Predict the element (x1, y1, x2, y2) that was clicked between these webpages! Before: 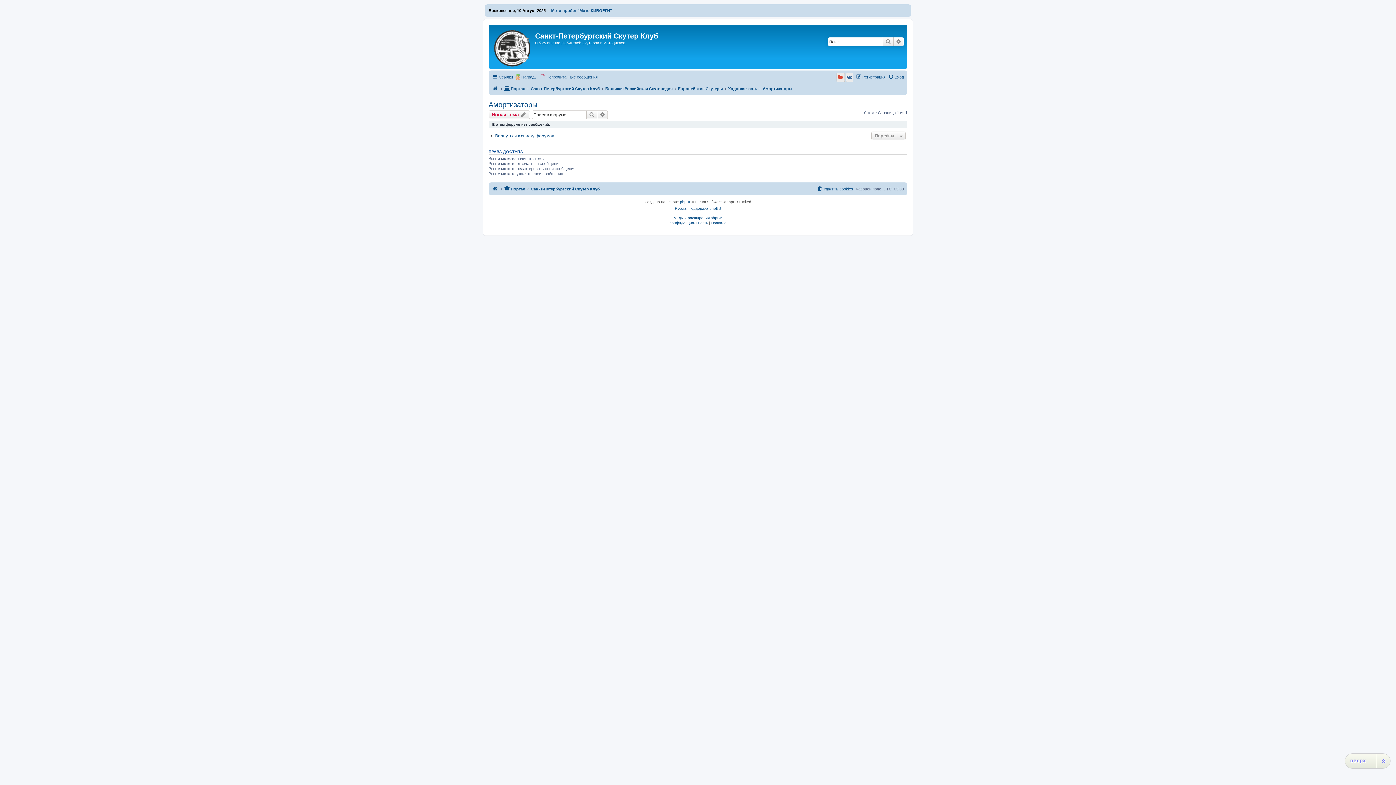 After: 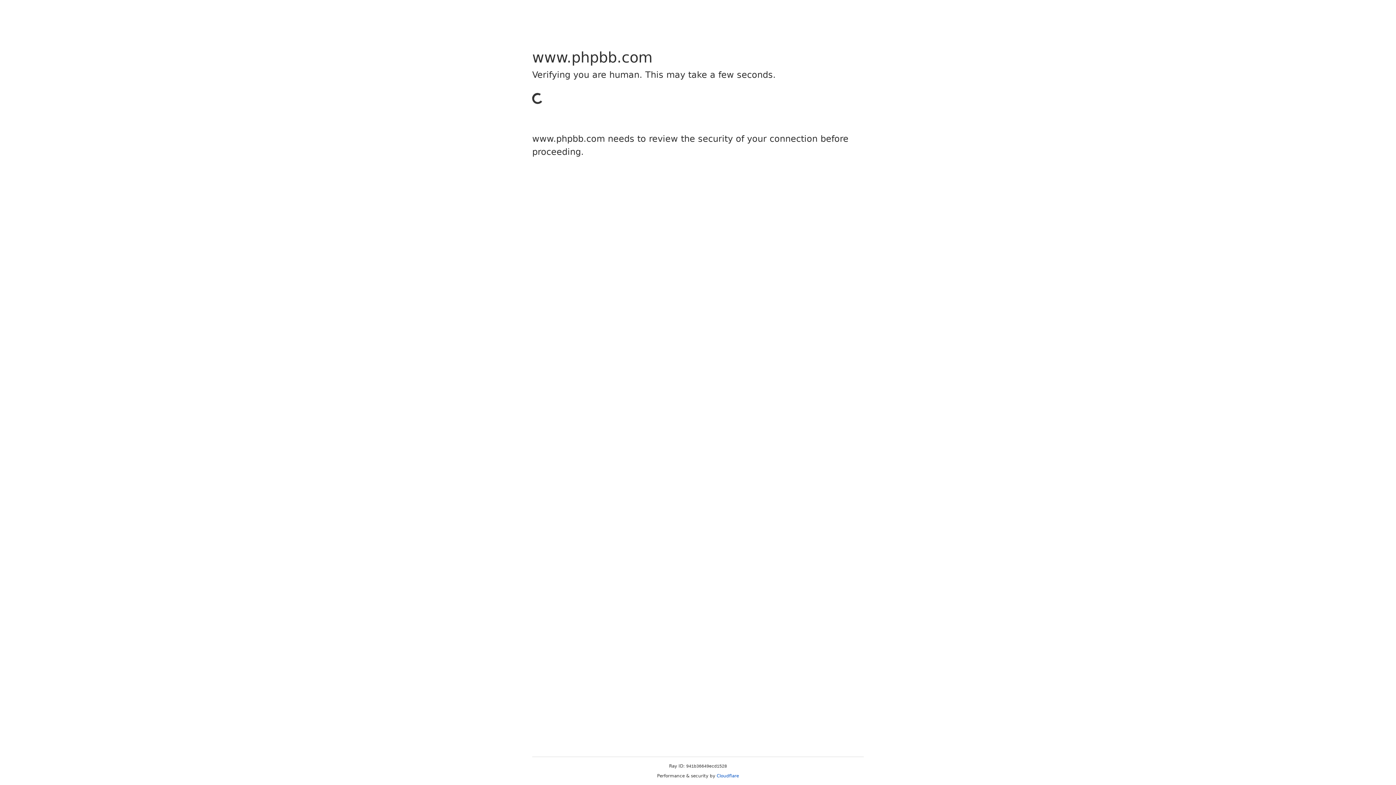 Action: bbox: (680, 198, 691, 205) label: phpBB